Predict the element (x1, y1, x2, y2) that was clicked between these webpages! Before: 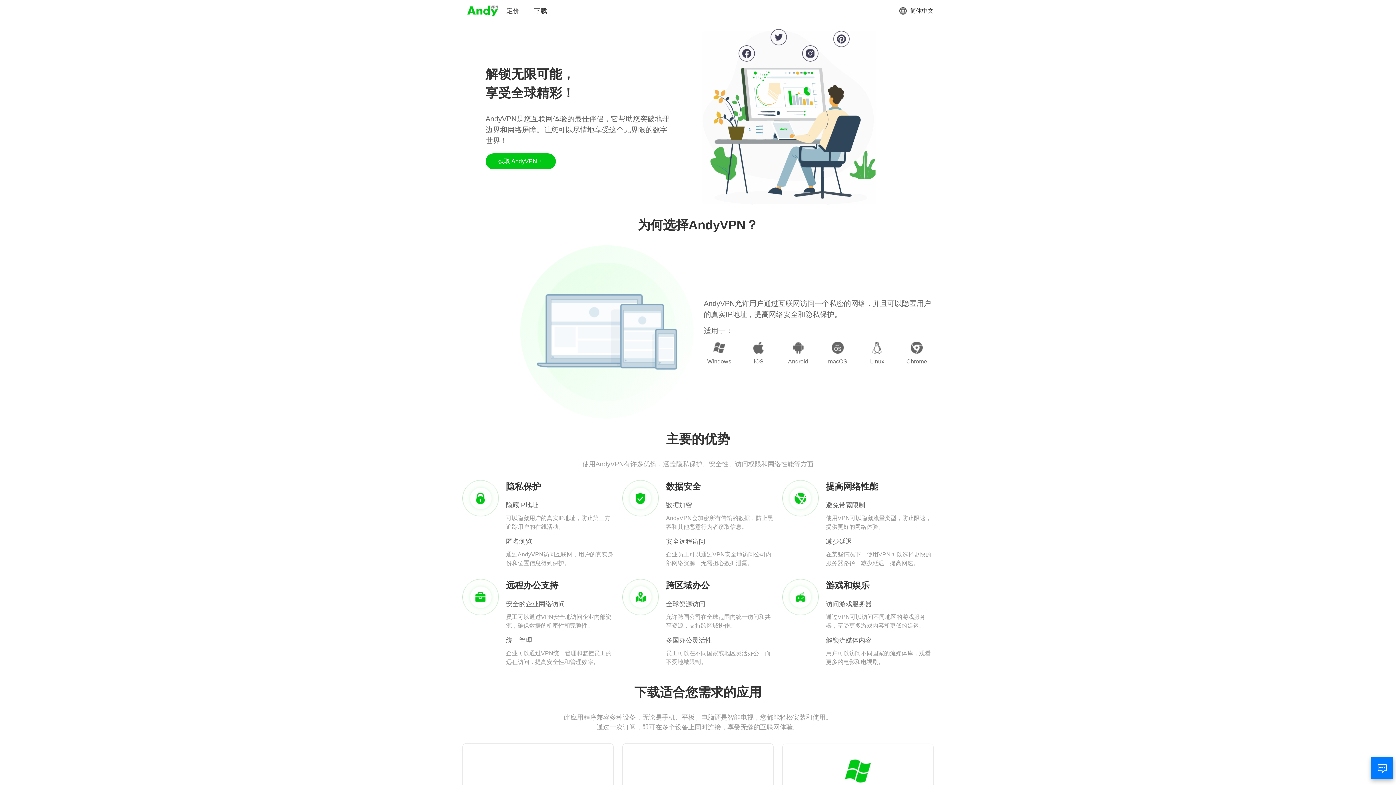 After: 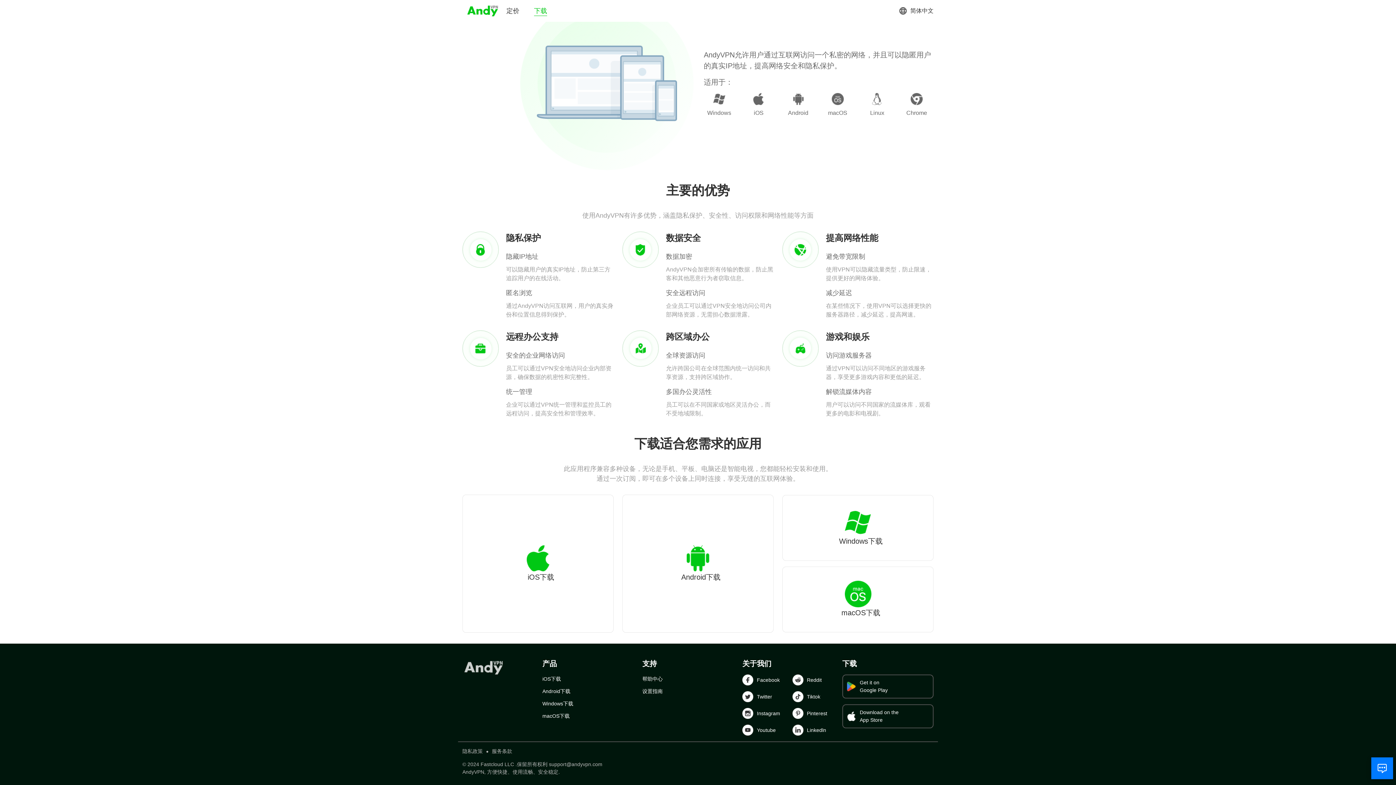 Action: bbox: (534, 6, 547, 15) label: 下载